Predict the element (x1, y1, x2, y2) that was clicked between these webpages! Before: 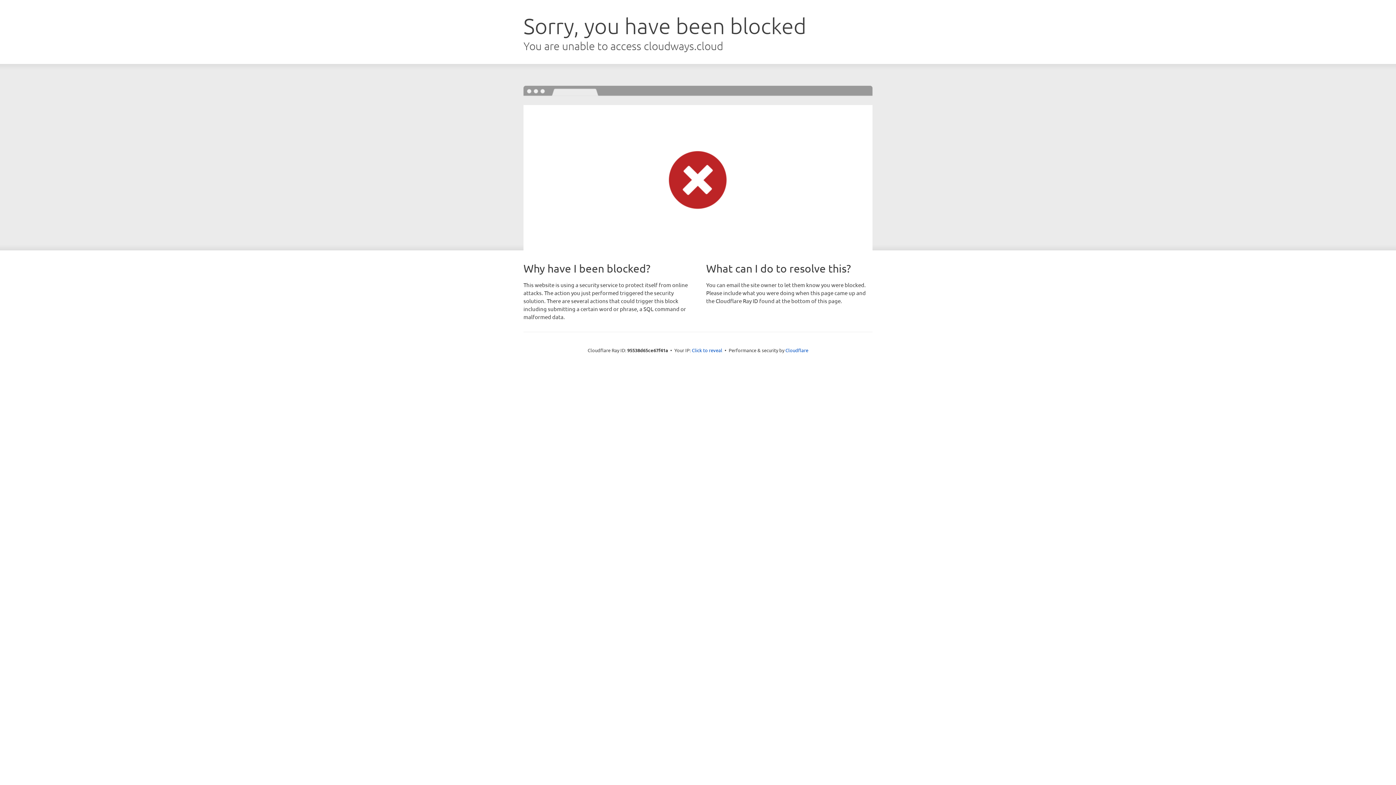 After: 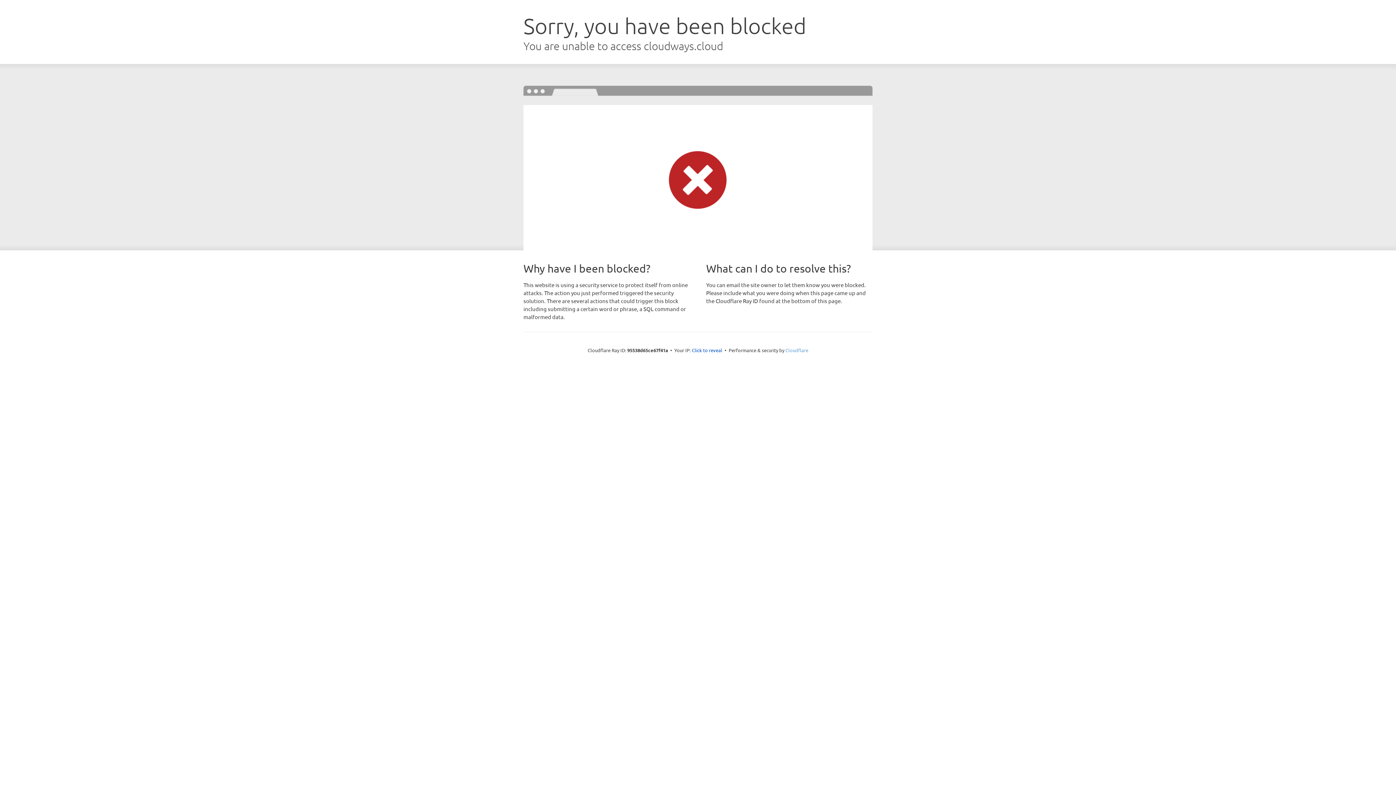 Action: label: Cloudflare bbox: (785, 347, 808, 353)